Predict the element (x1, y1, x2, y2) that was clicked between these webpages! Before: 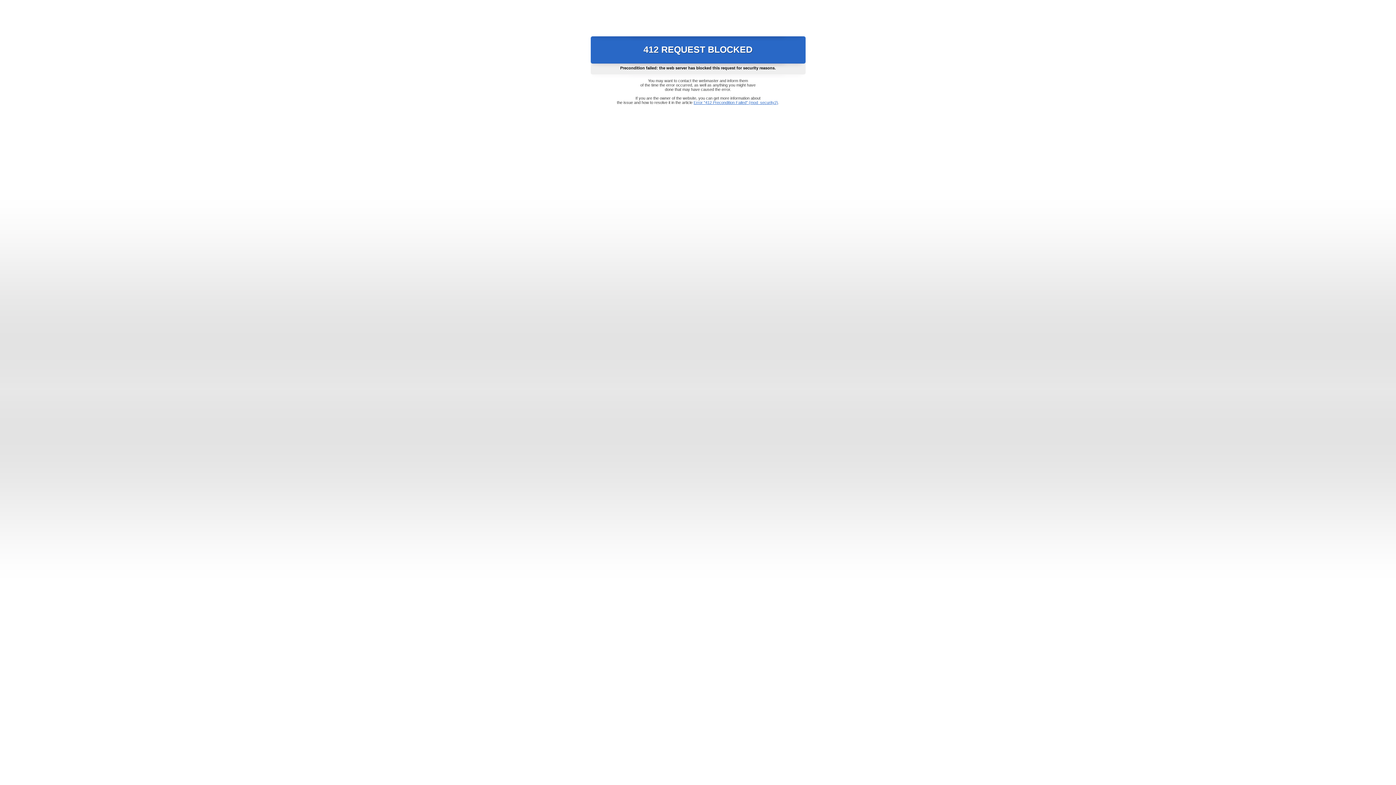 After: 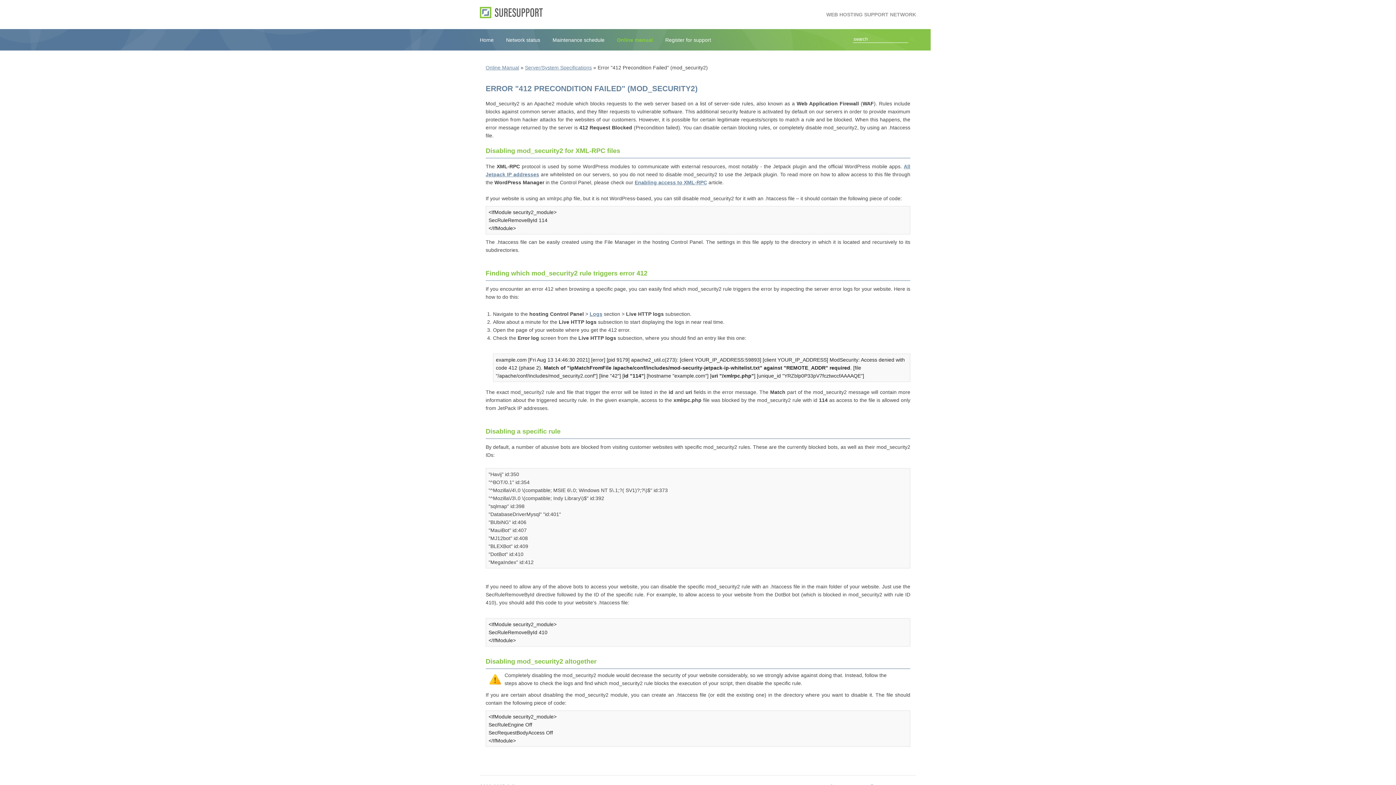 Action: label: Error "412 Precondition Failed" (mod_security2) bbox: (693, 100, 778, 104)